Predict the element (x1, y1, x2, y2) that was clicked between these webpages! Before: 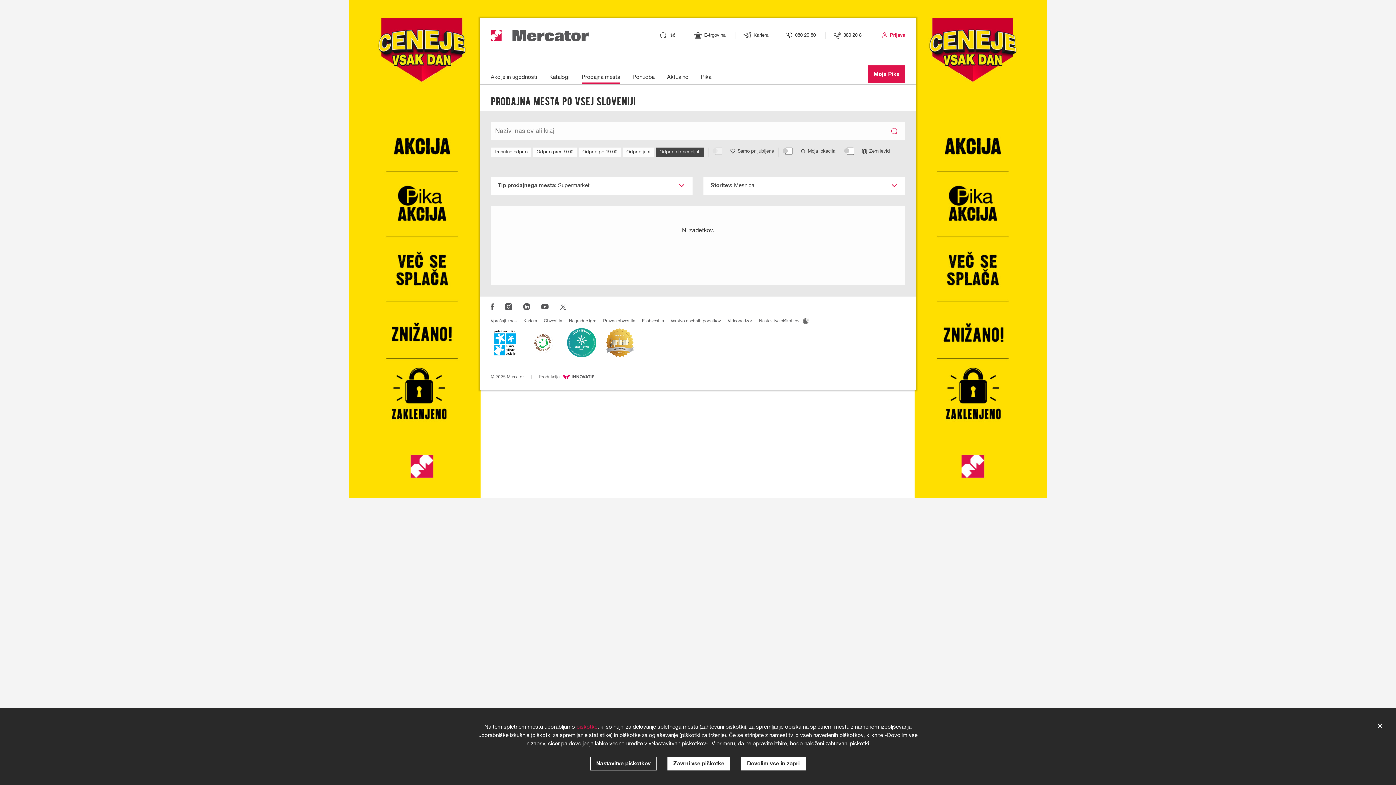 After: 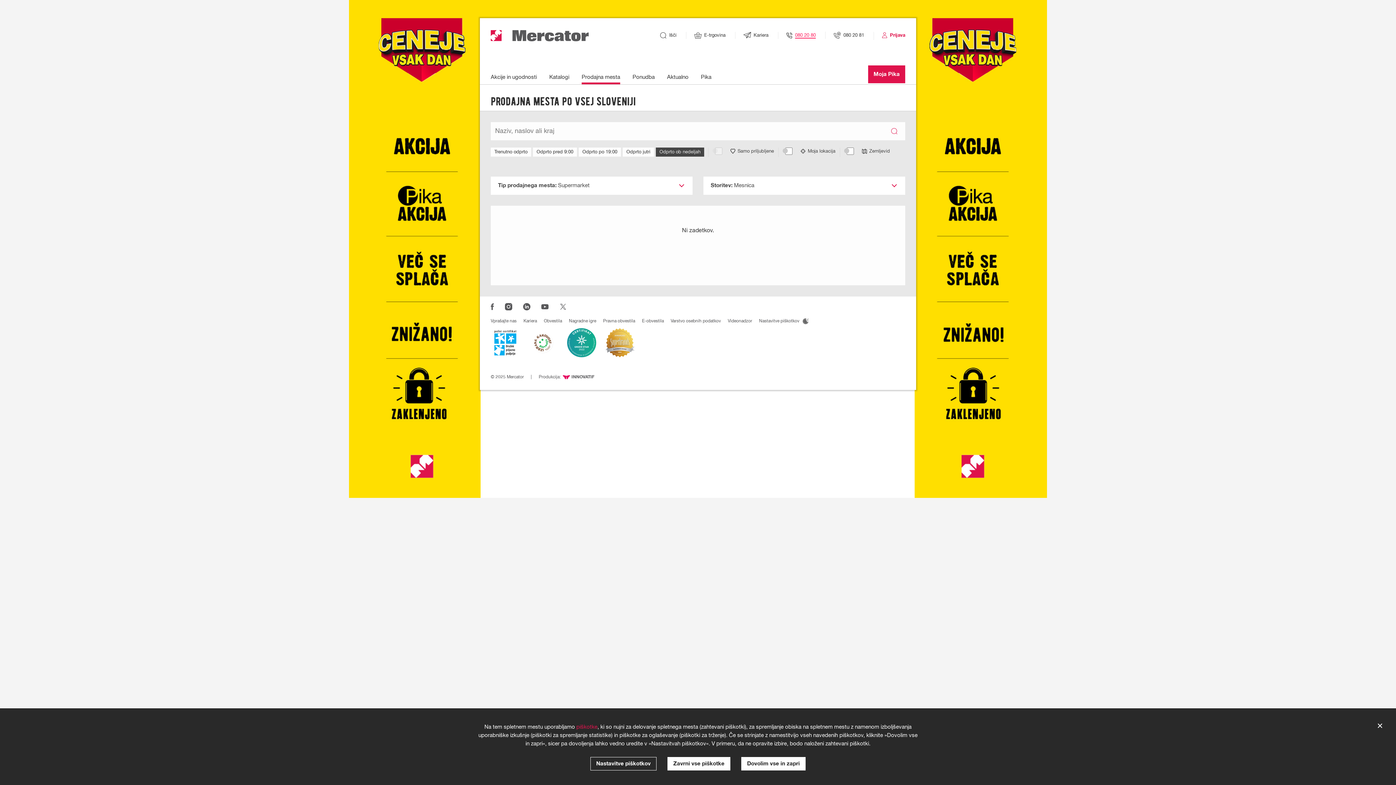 Action: label: Telefonska številka: 080 20 80 bbox: (786, 32, 816, 37)